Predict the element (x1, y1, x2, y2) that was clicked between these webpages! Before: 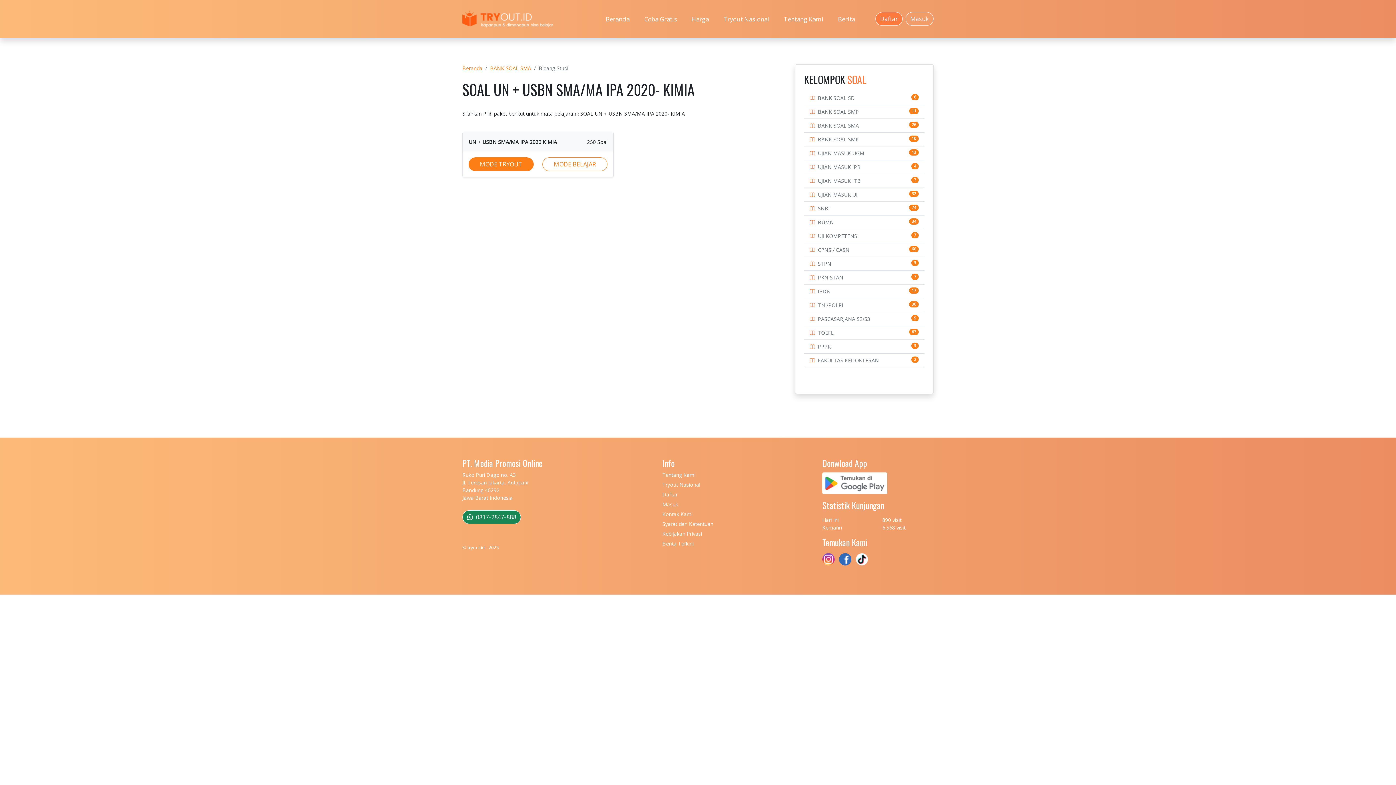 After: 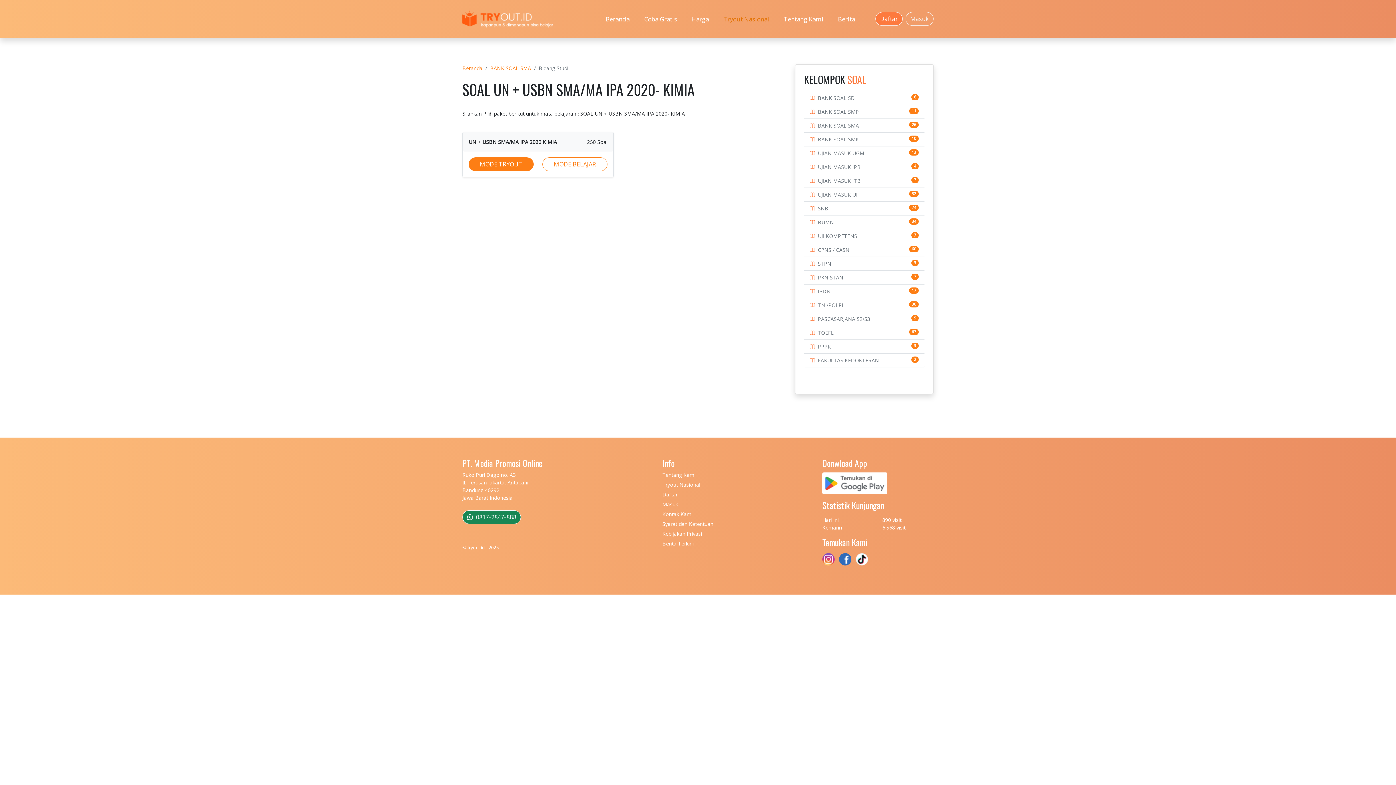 Action: bbox: (720, 11, 772, 26) label: Tryout Nasional